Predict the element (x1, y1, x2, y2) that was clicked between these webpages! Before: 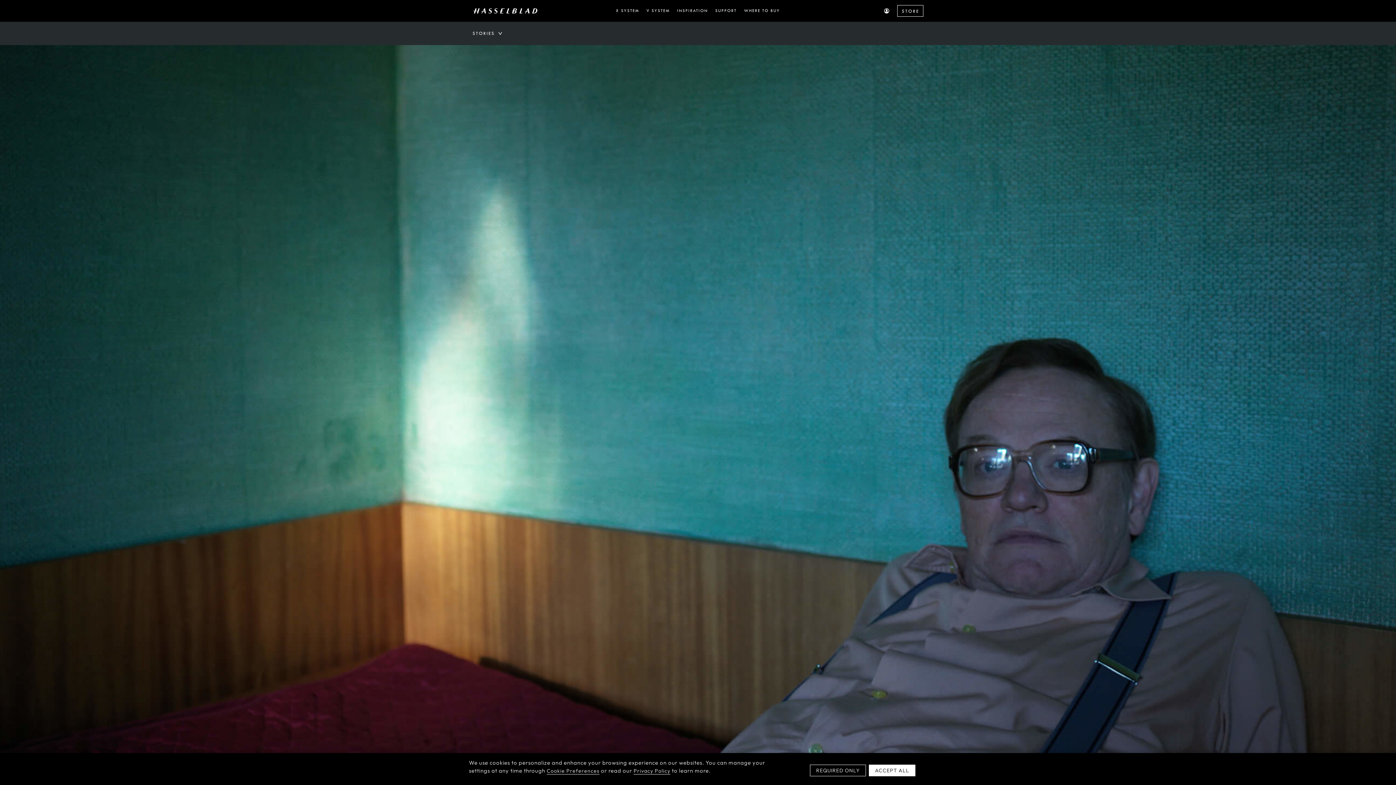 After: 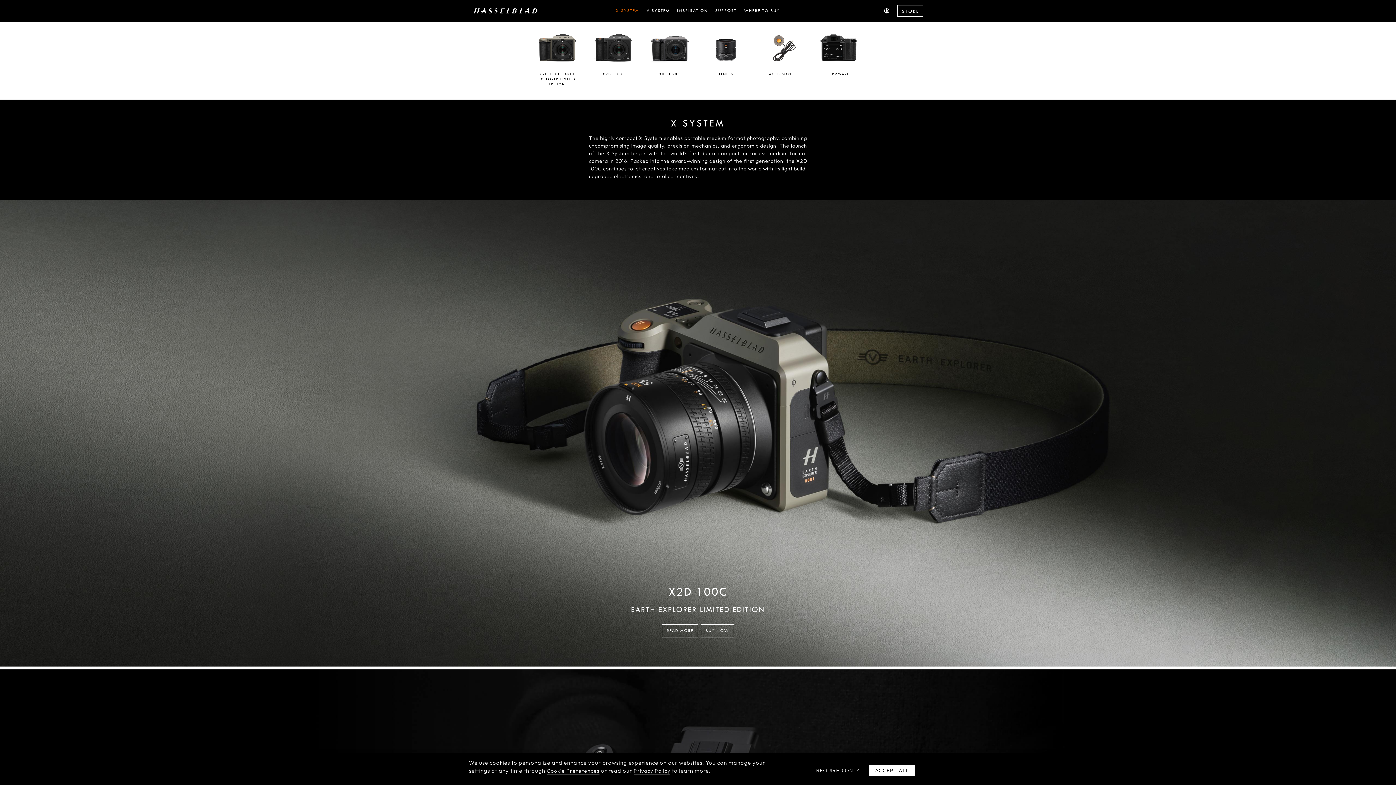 Action: bbox: (616, 8, 639, 13) label: X SYSTEM